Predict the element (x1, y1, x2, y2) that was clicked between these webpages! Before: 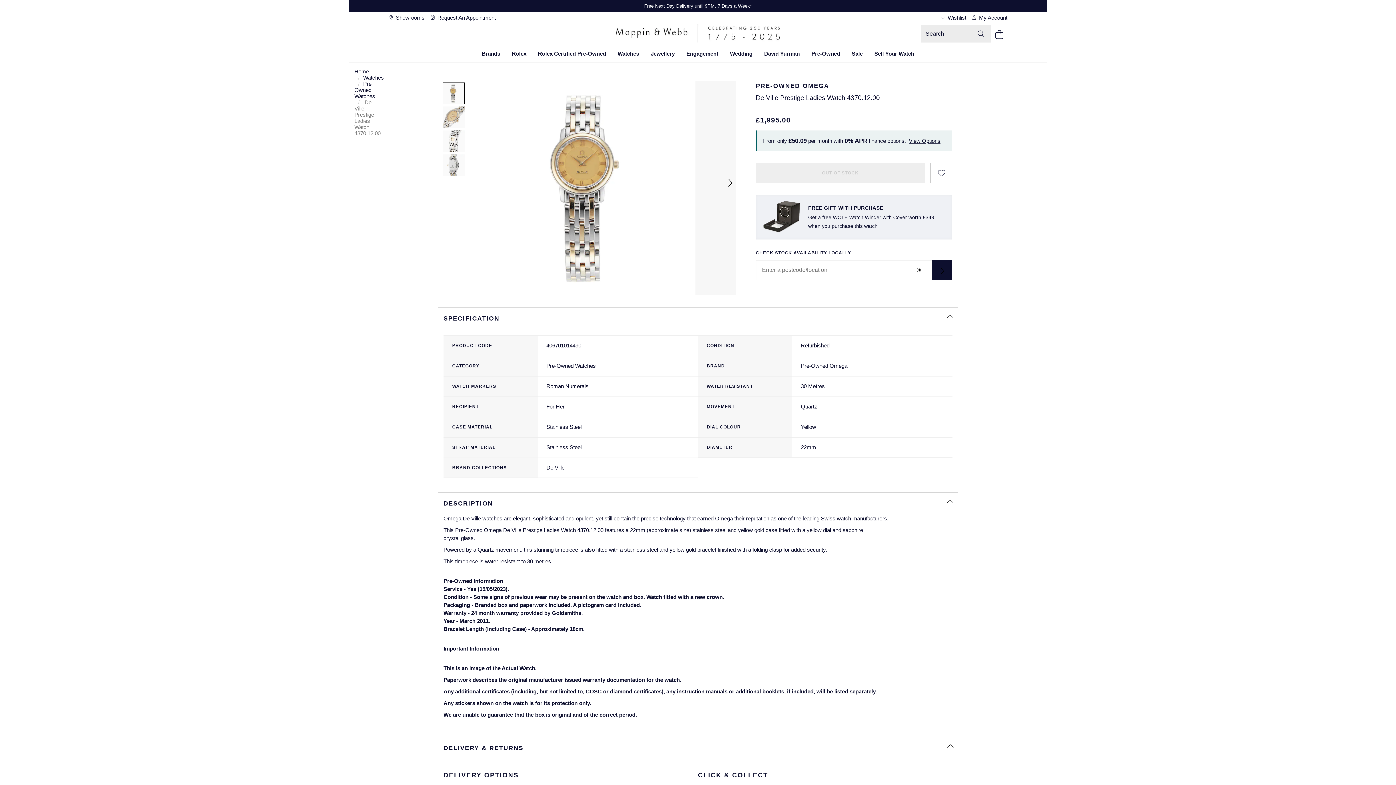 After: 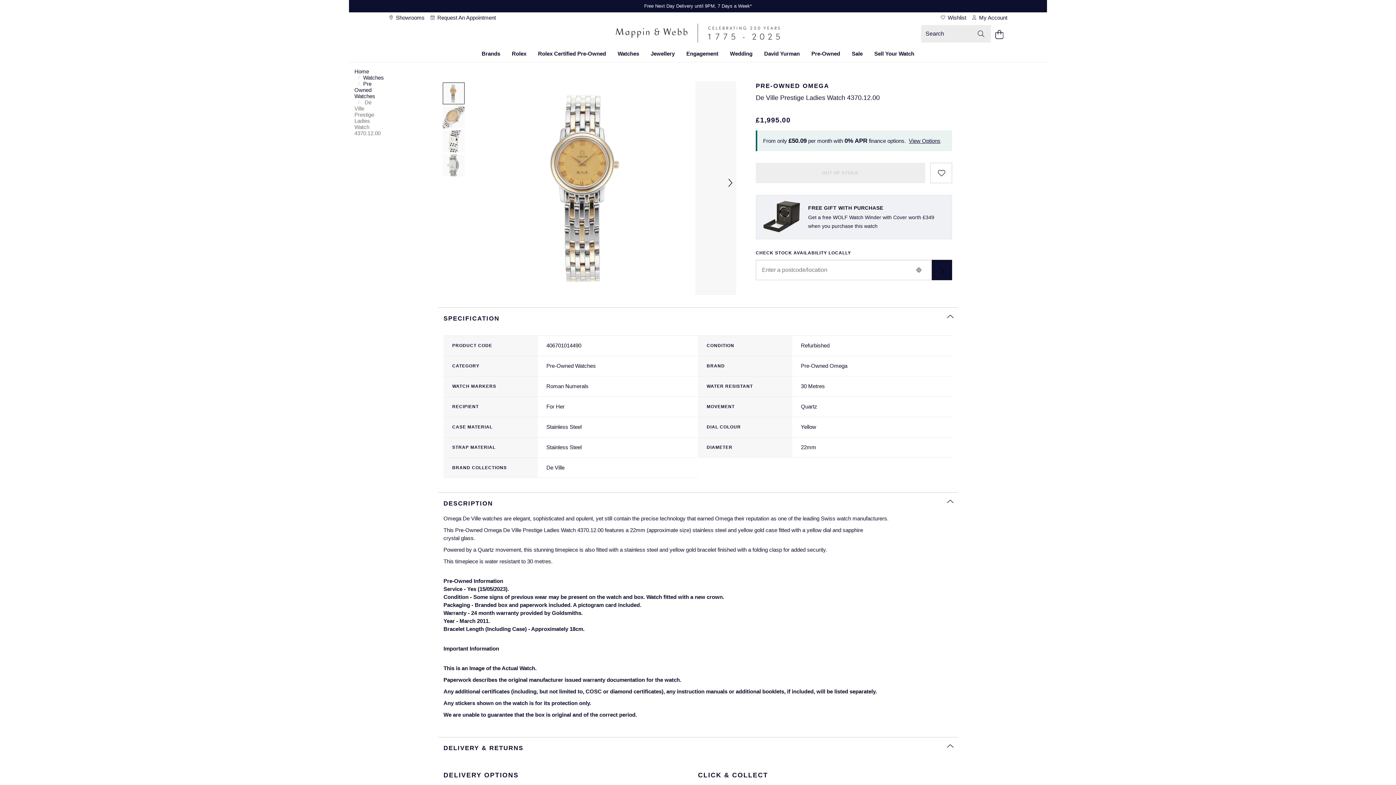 Action: label: Go to product image 3 bbox: (442, 130, 464, 152)